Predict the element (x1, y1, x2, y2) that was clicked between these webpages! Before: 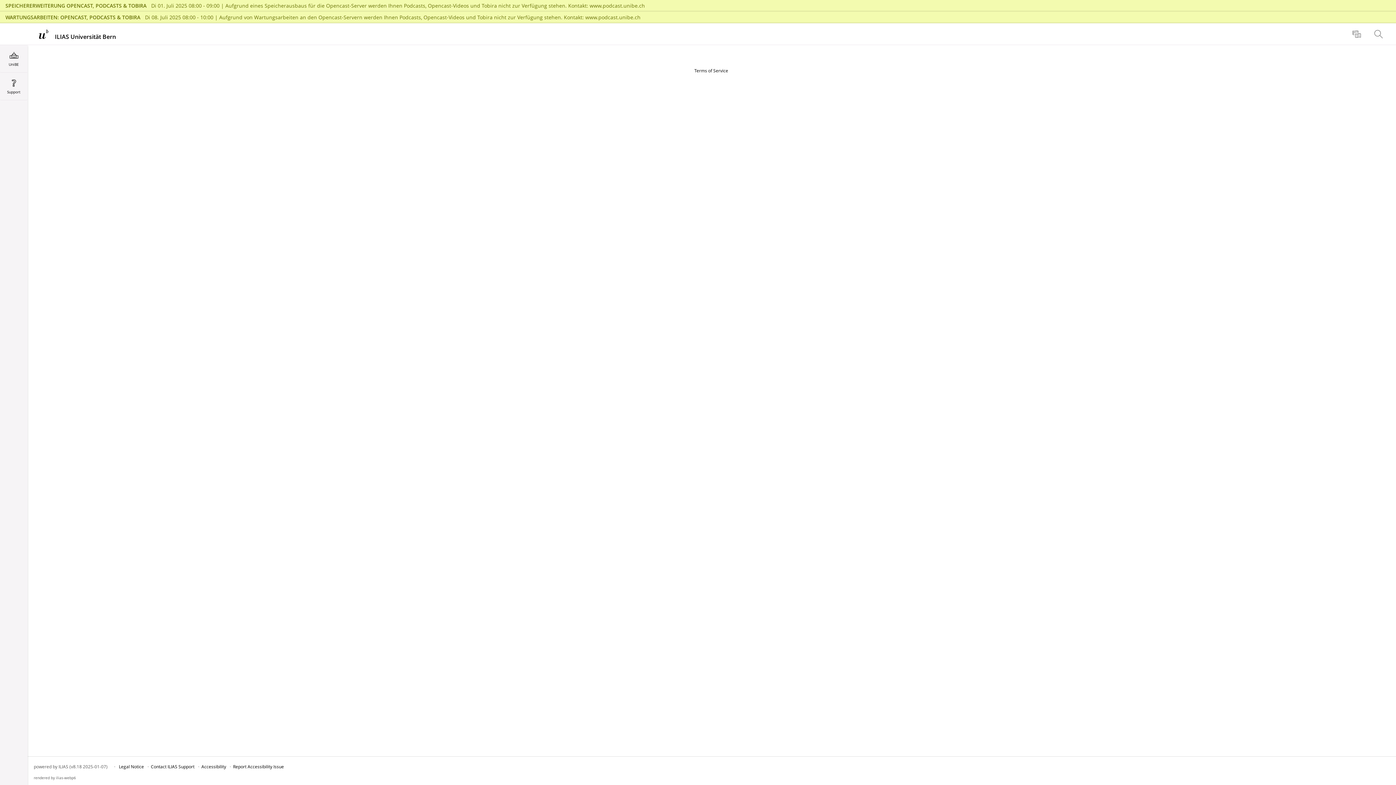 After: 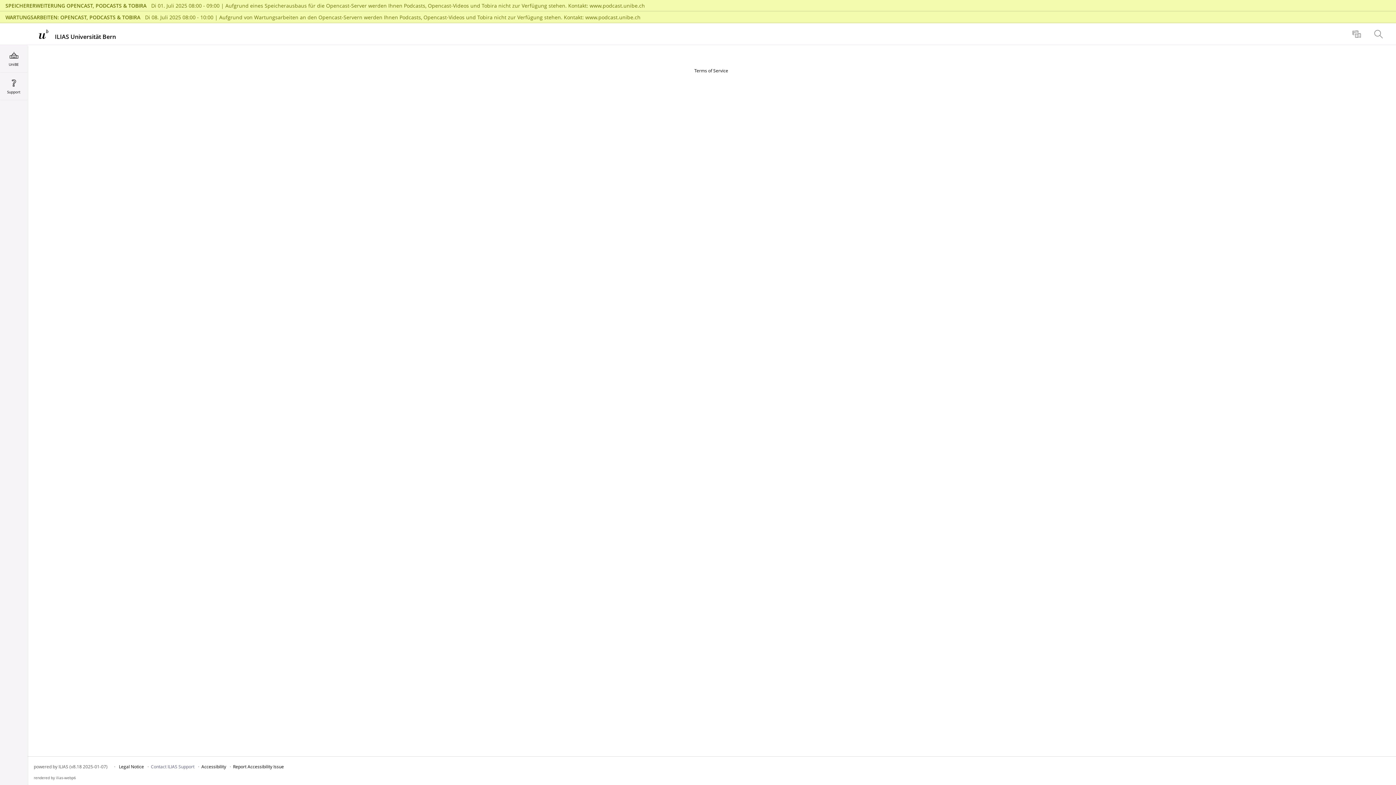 Action: bbox: (150, 764, 194, 770) label: Contact ILIAS Support